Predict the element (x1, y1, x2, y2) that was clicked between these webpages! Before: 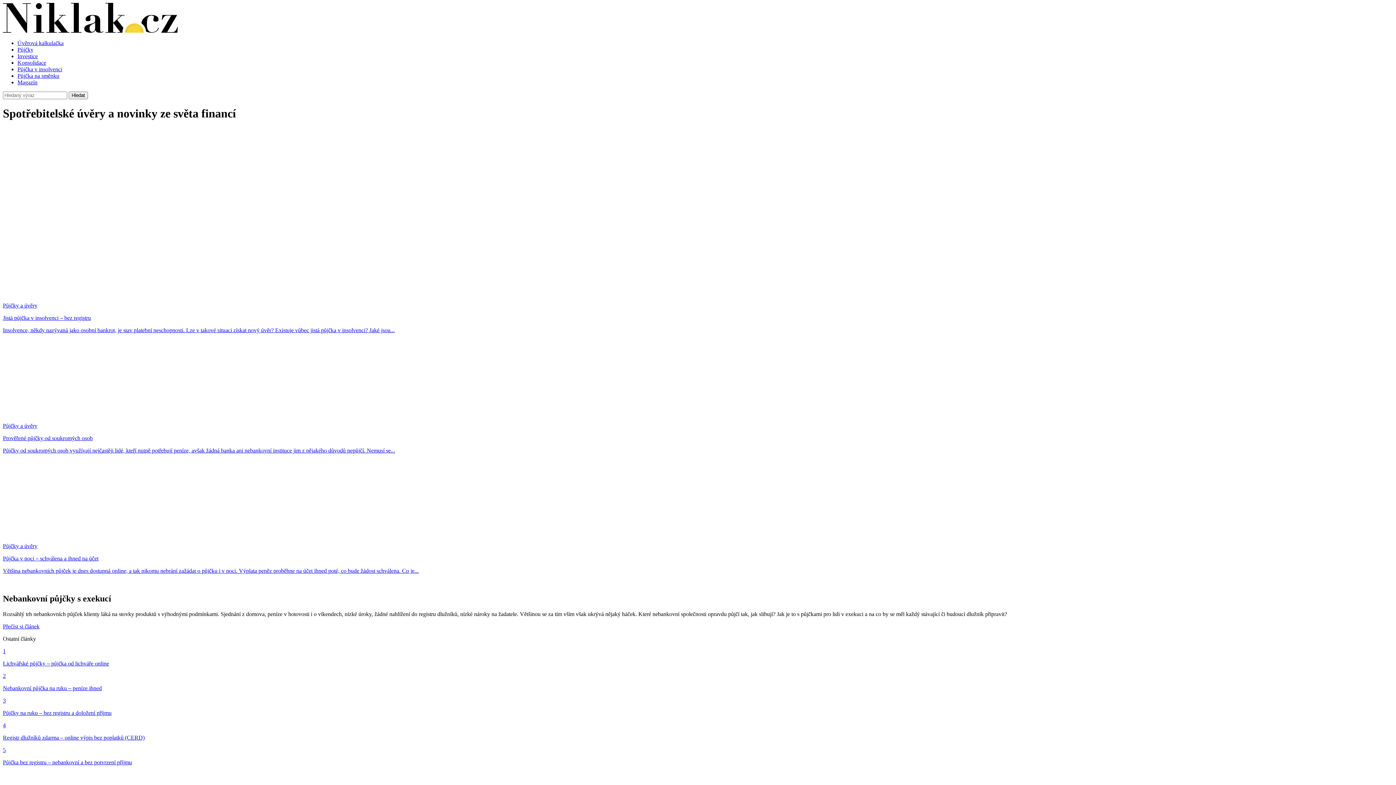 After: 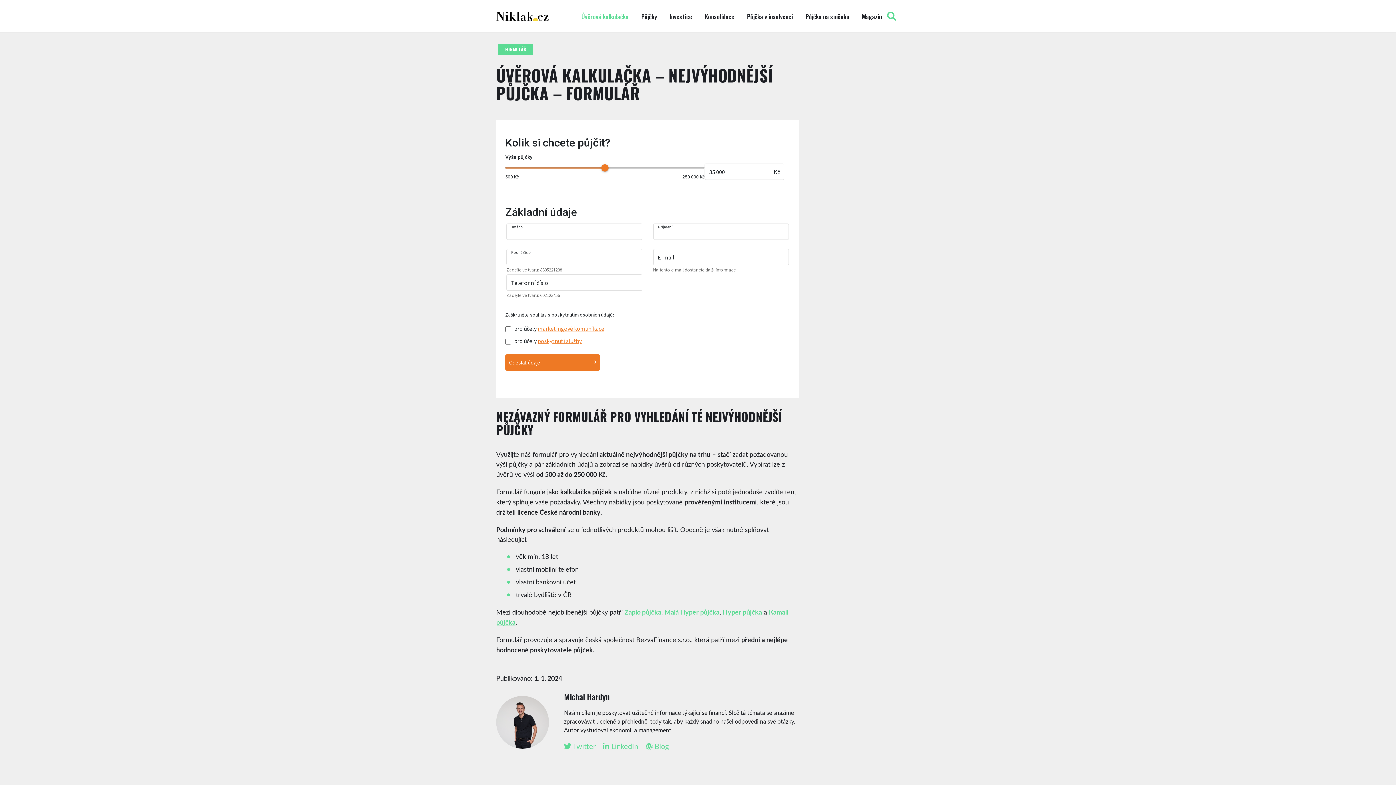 Action: bbox: (17, 39, 63, 46) label: Úvěrová kalkulačka